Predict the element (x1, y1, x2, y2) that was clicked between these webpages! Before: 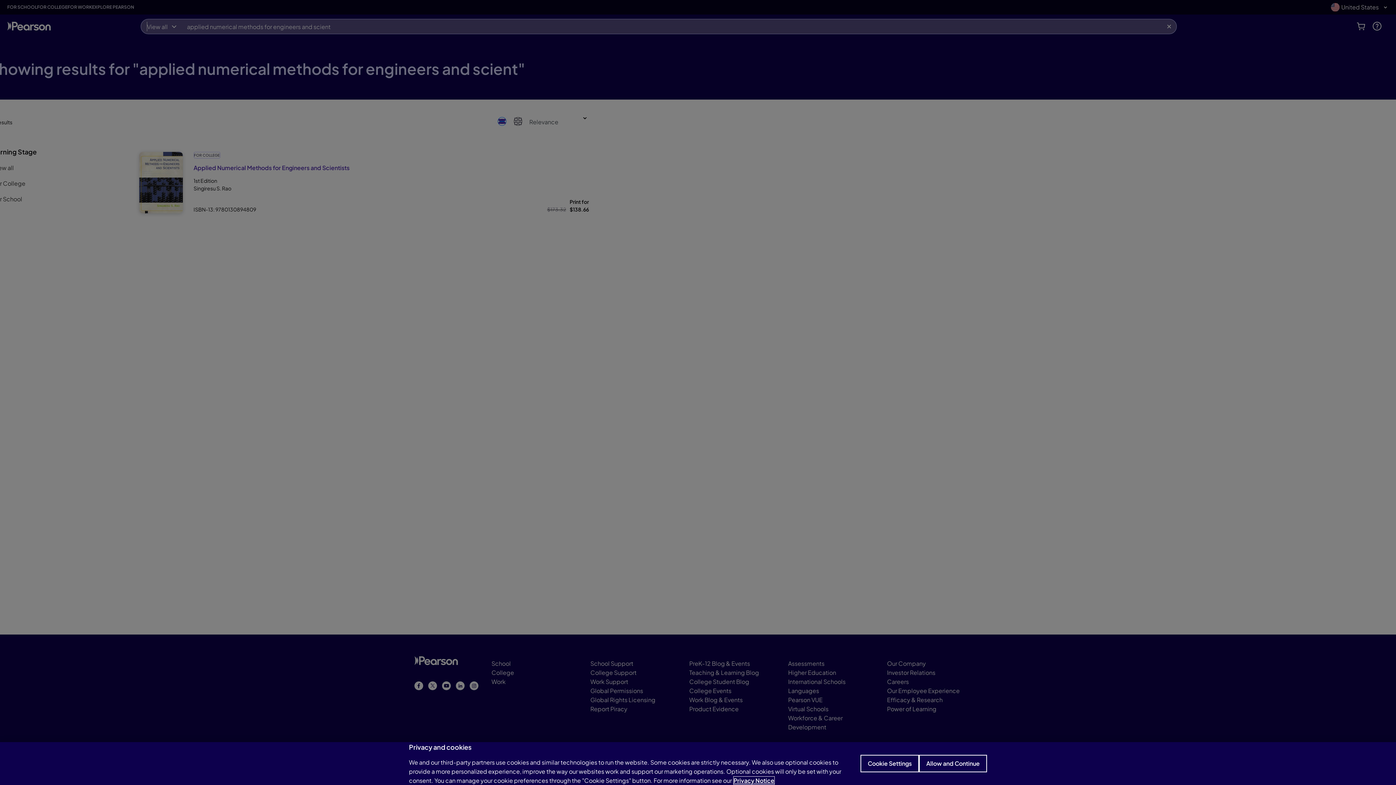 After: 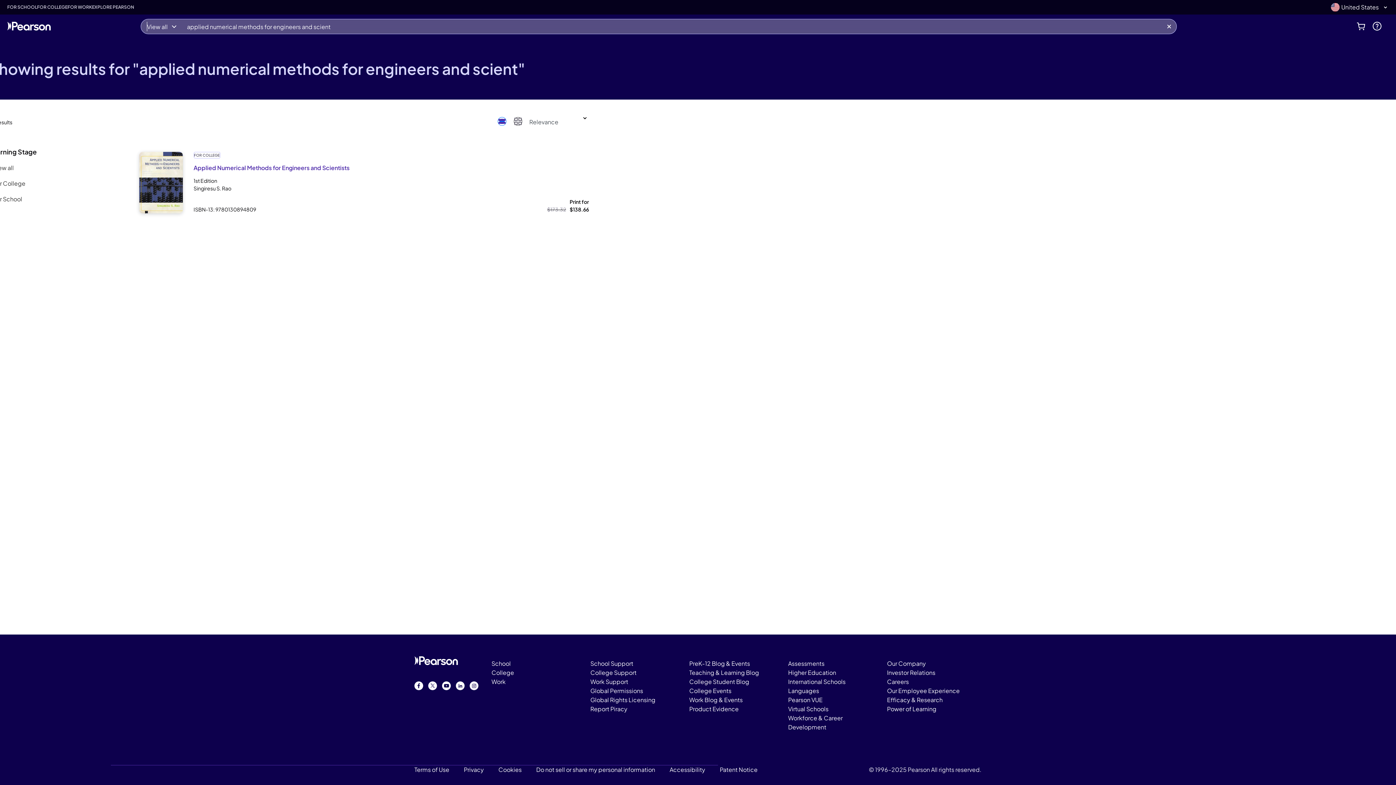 Action: label: Allow and Continue bbox: (919, 755, 987, 772)